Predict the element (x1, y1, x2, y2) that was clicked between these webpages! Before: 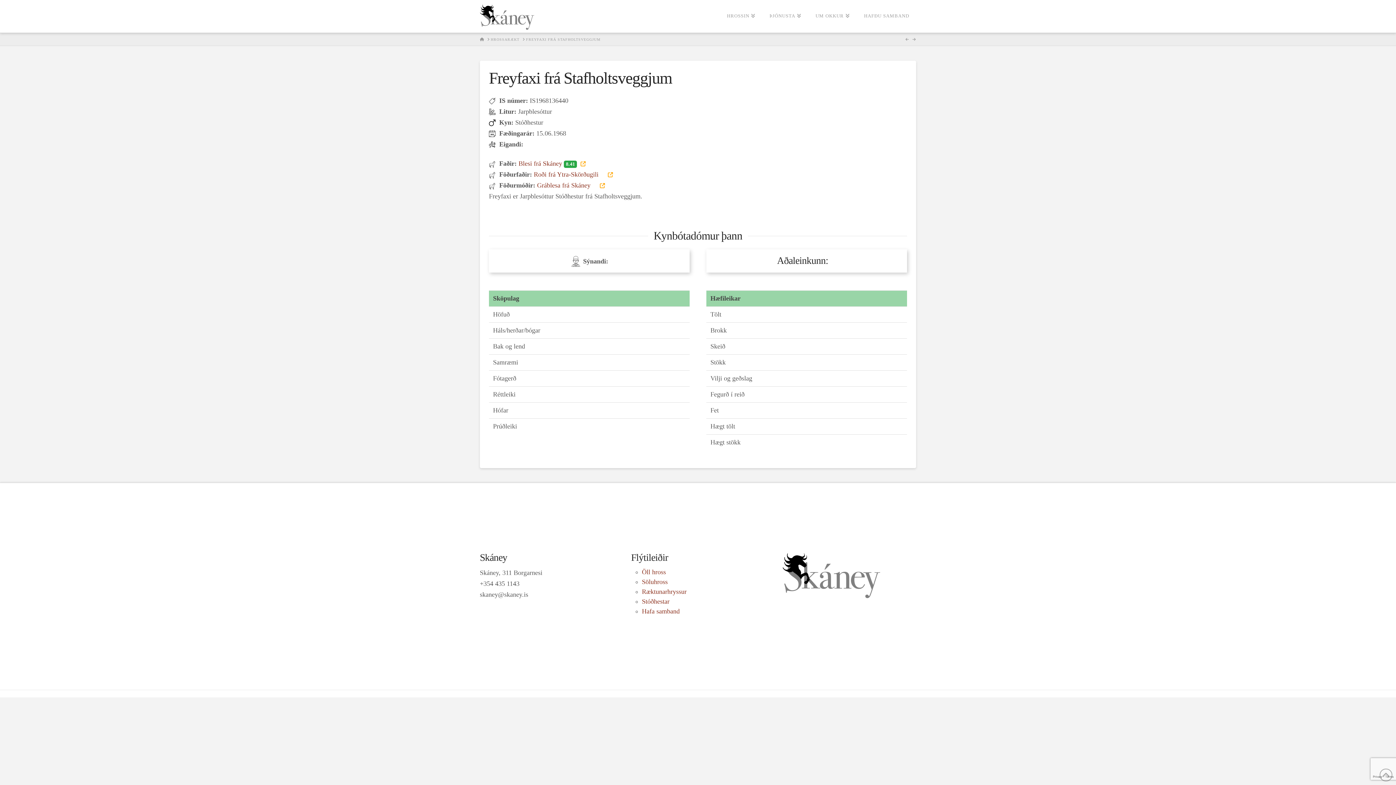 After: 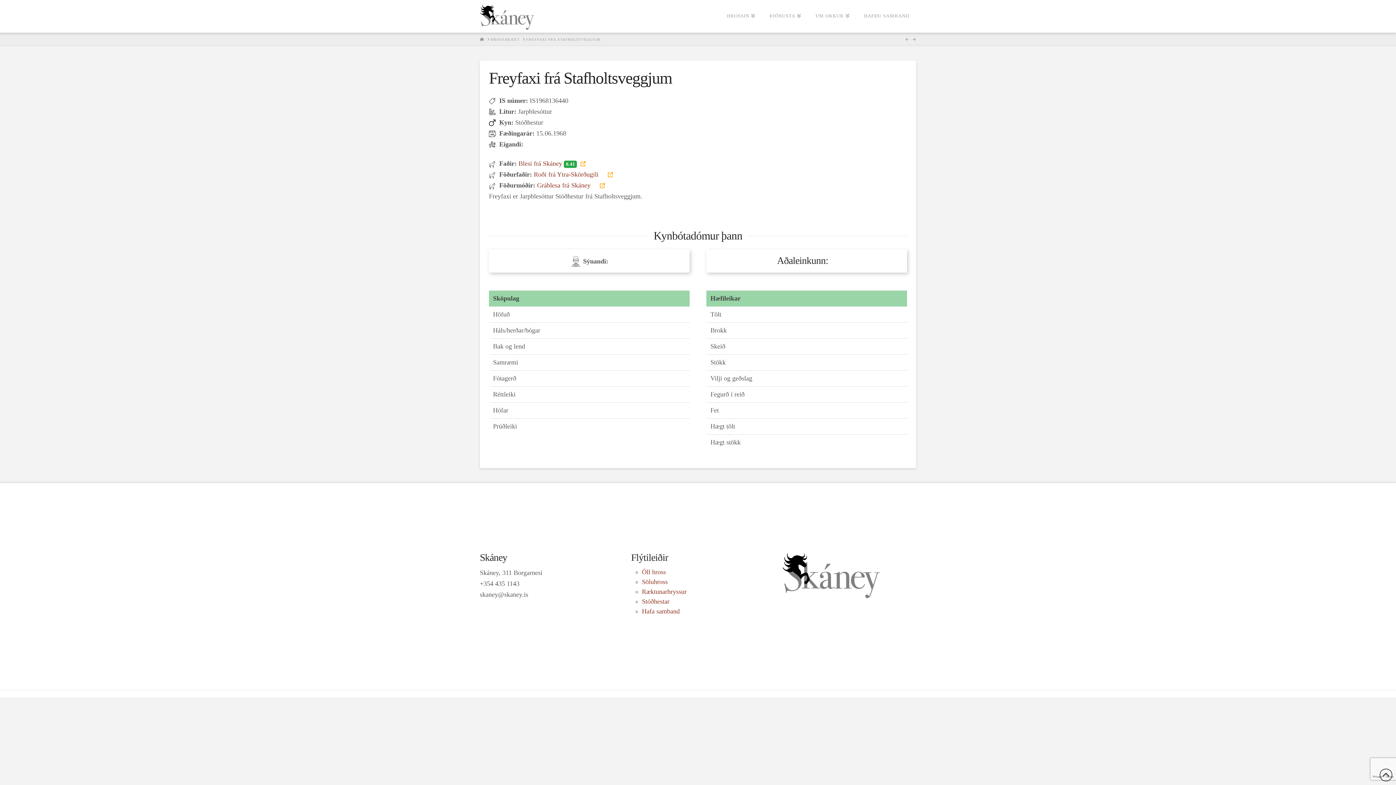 Action: bbox: (1380, 769, 1392, 781)